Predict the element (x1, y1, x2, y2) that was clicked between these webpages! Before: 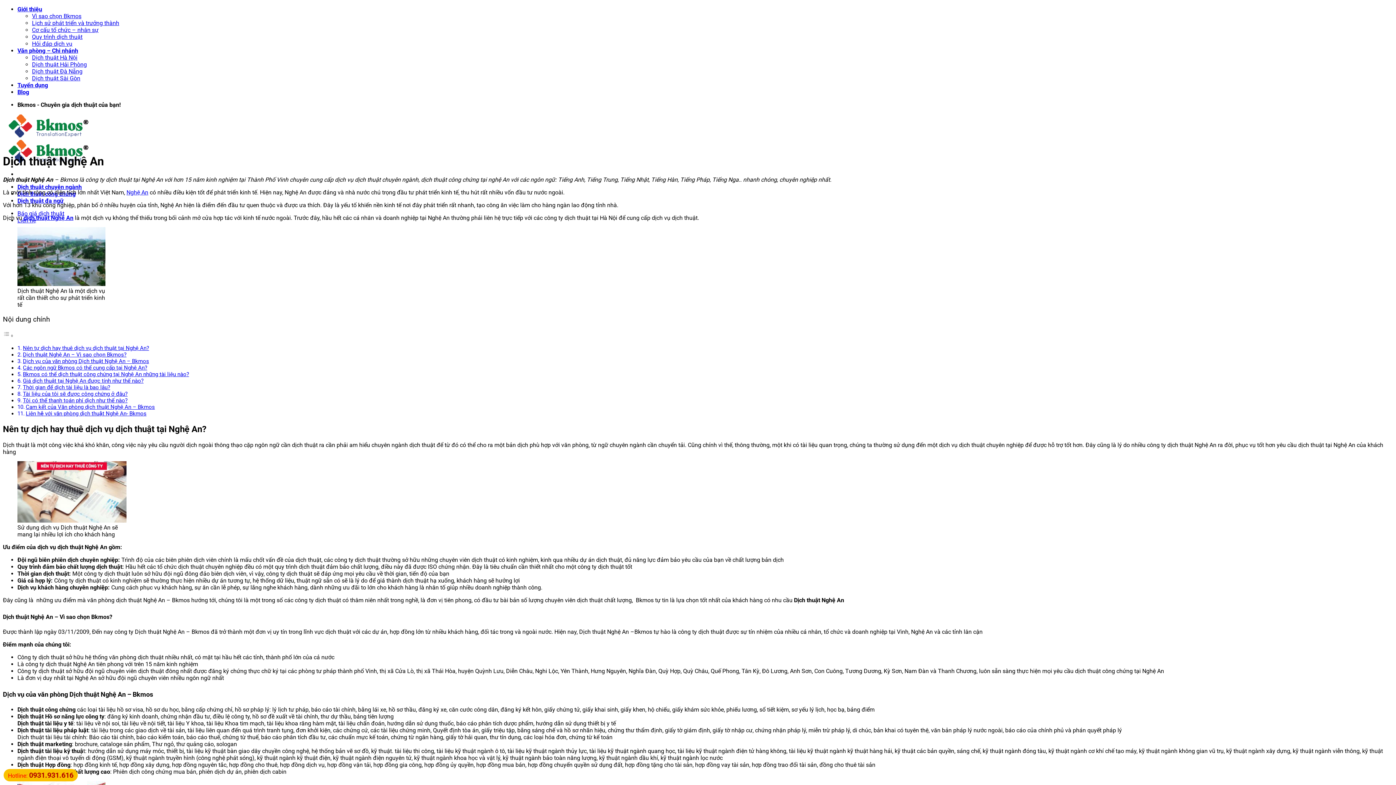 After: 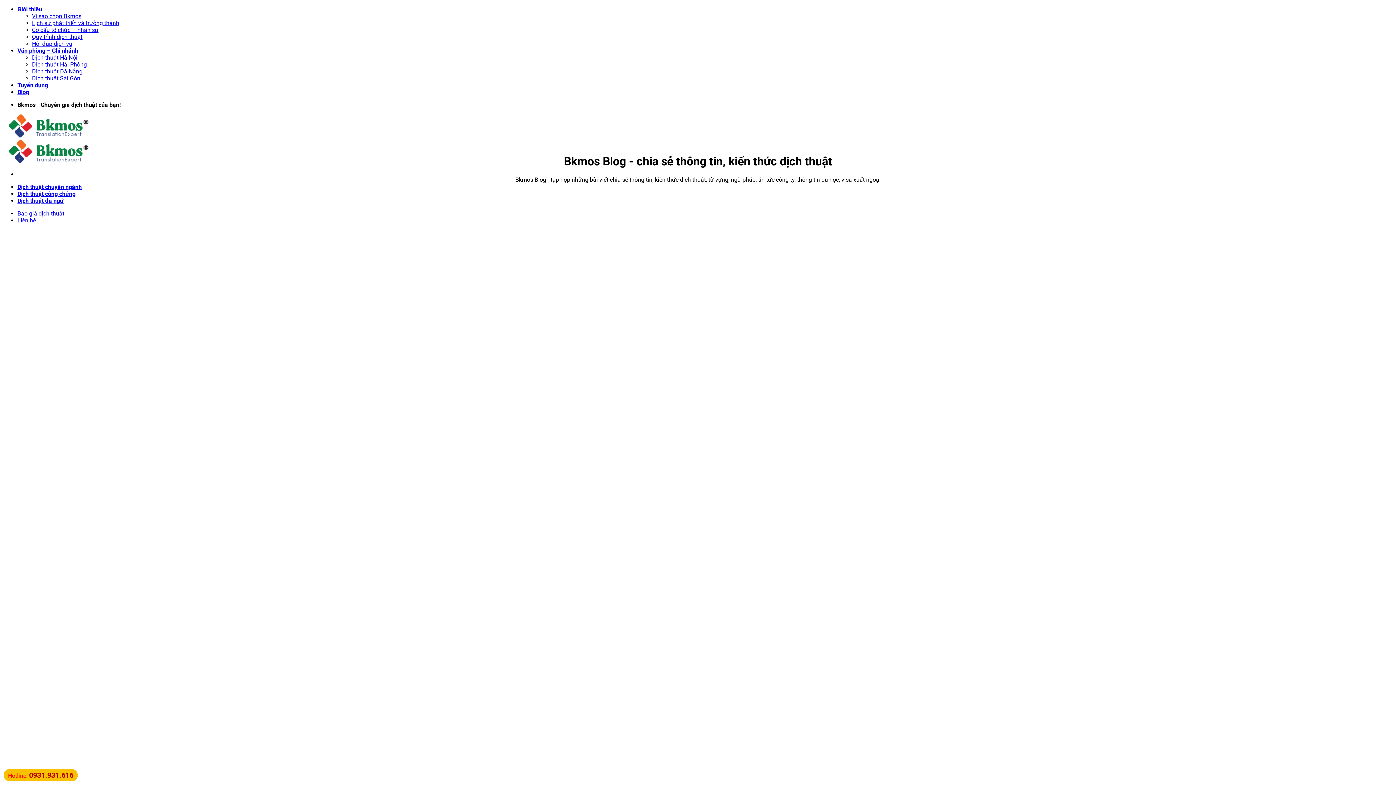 Action: bbox: (17, 88, 29, 95) label: Blog